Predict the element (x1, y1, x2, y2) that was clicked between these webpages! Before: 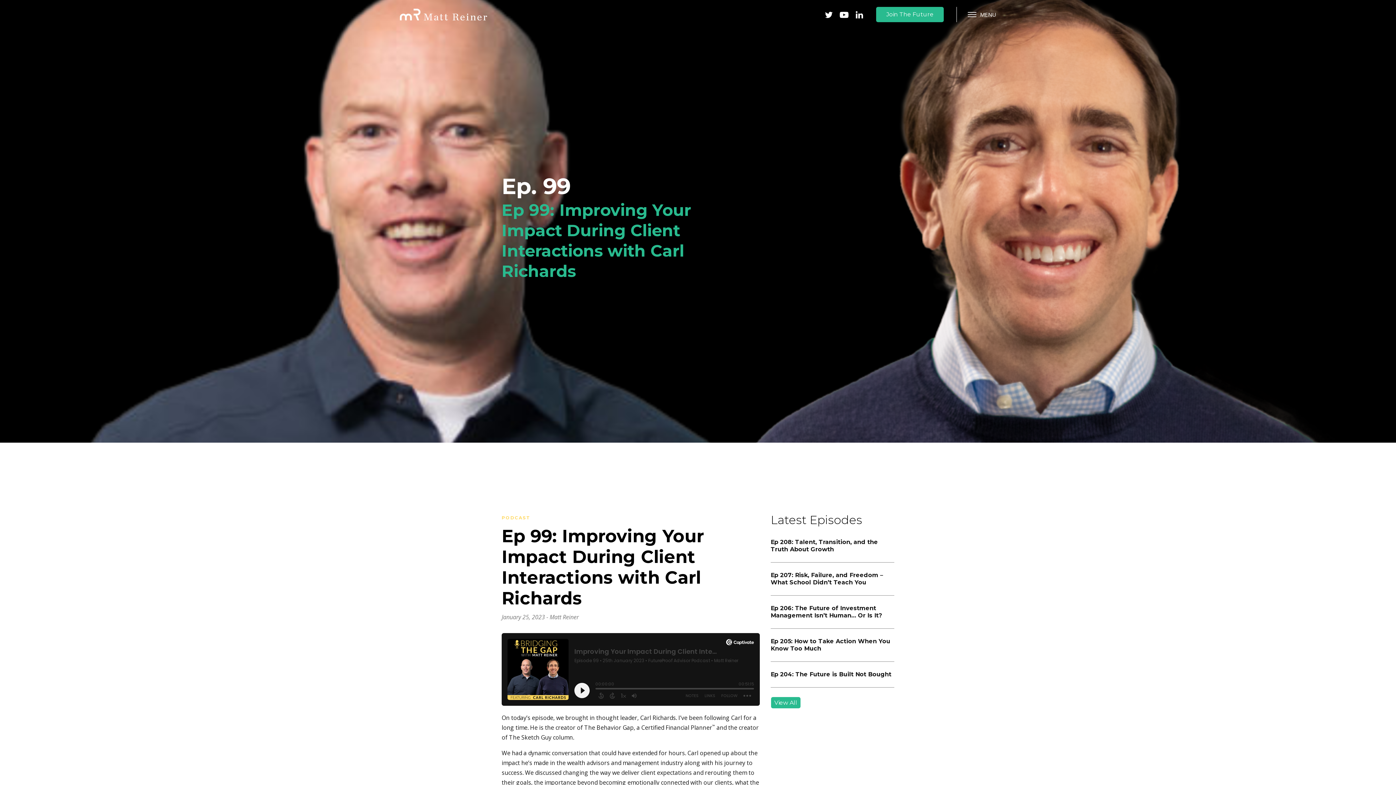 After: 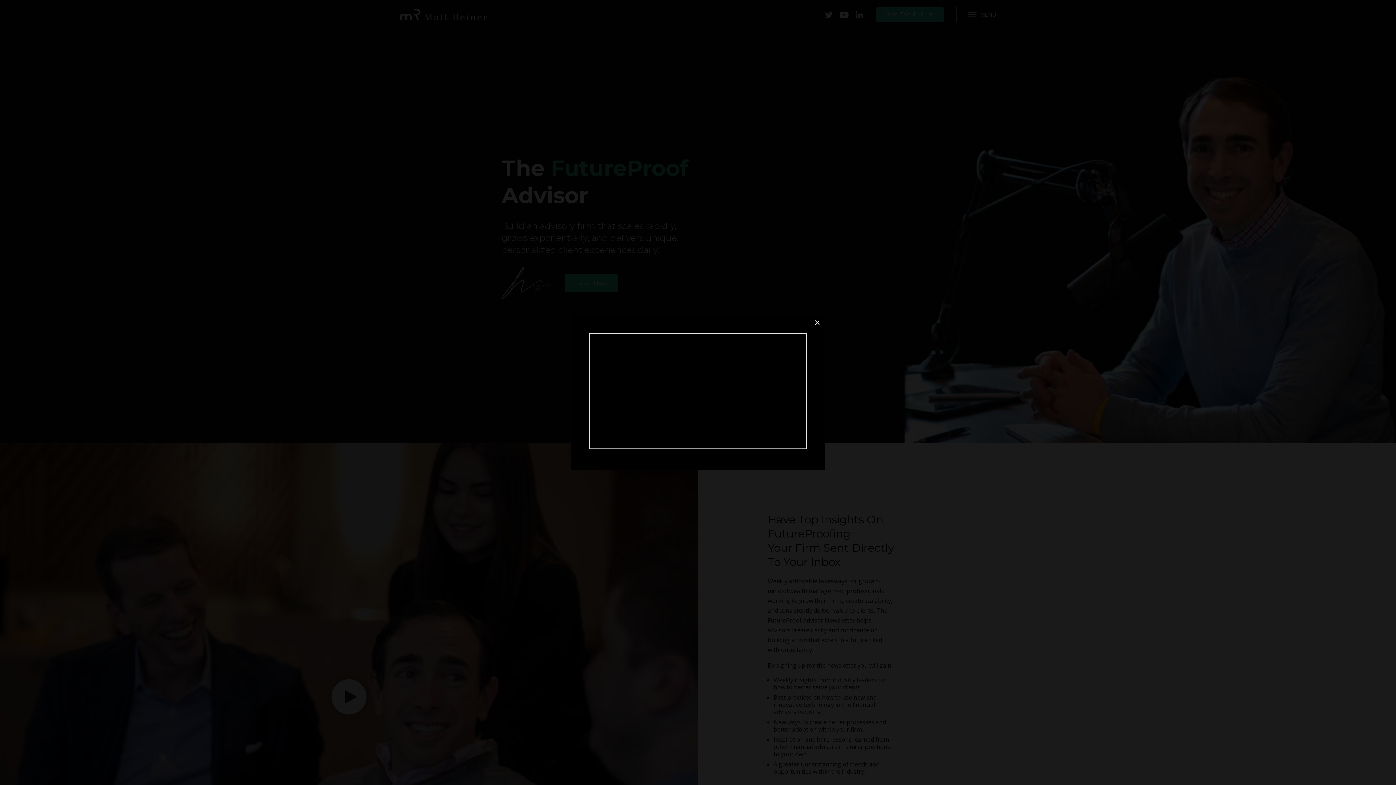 Action: bbox: (400, 8, 487, 20)